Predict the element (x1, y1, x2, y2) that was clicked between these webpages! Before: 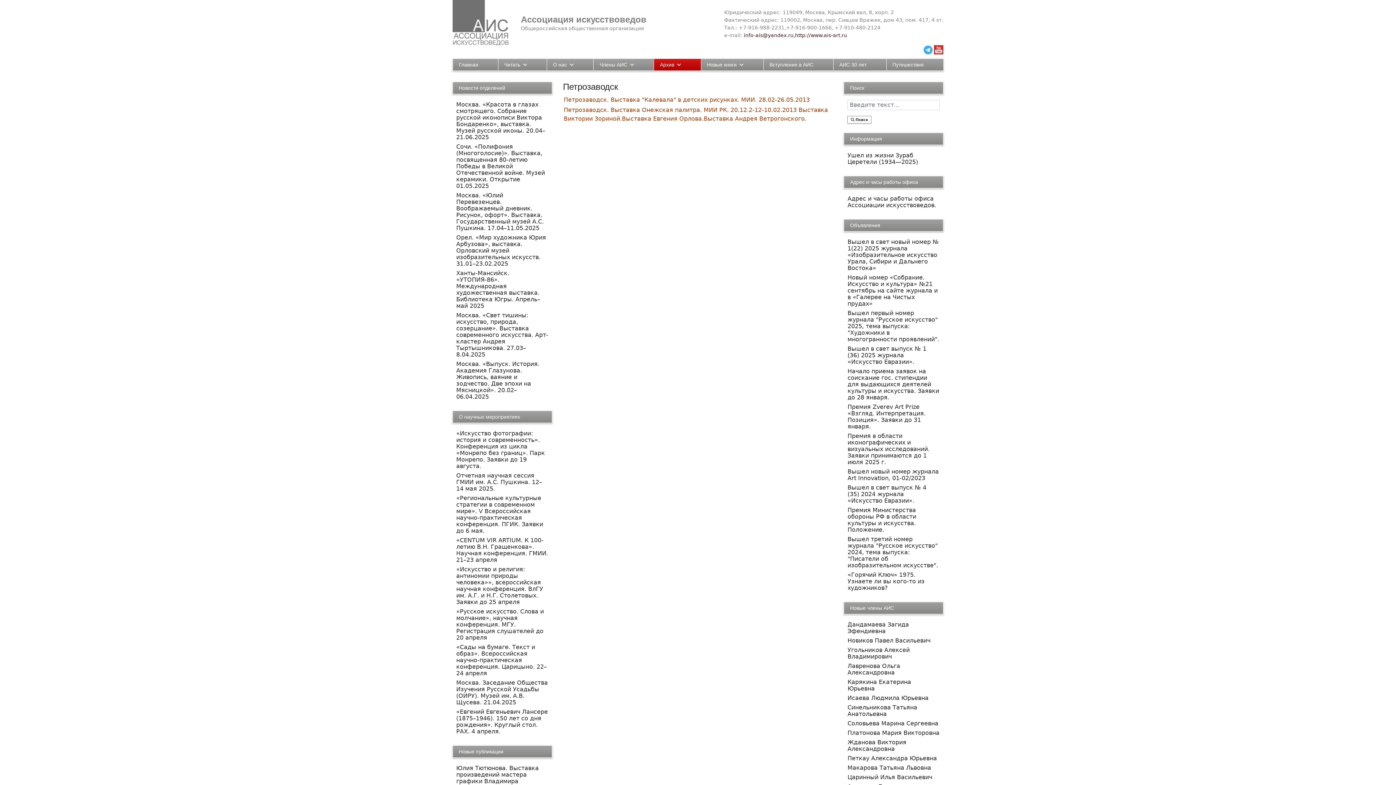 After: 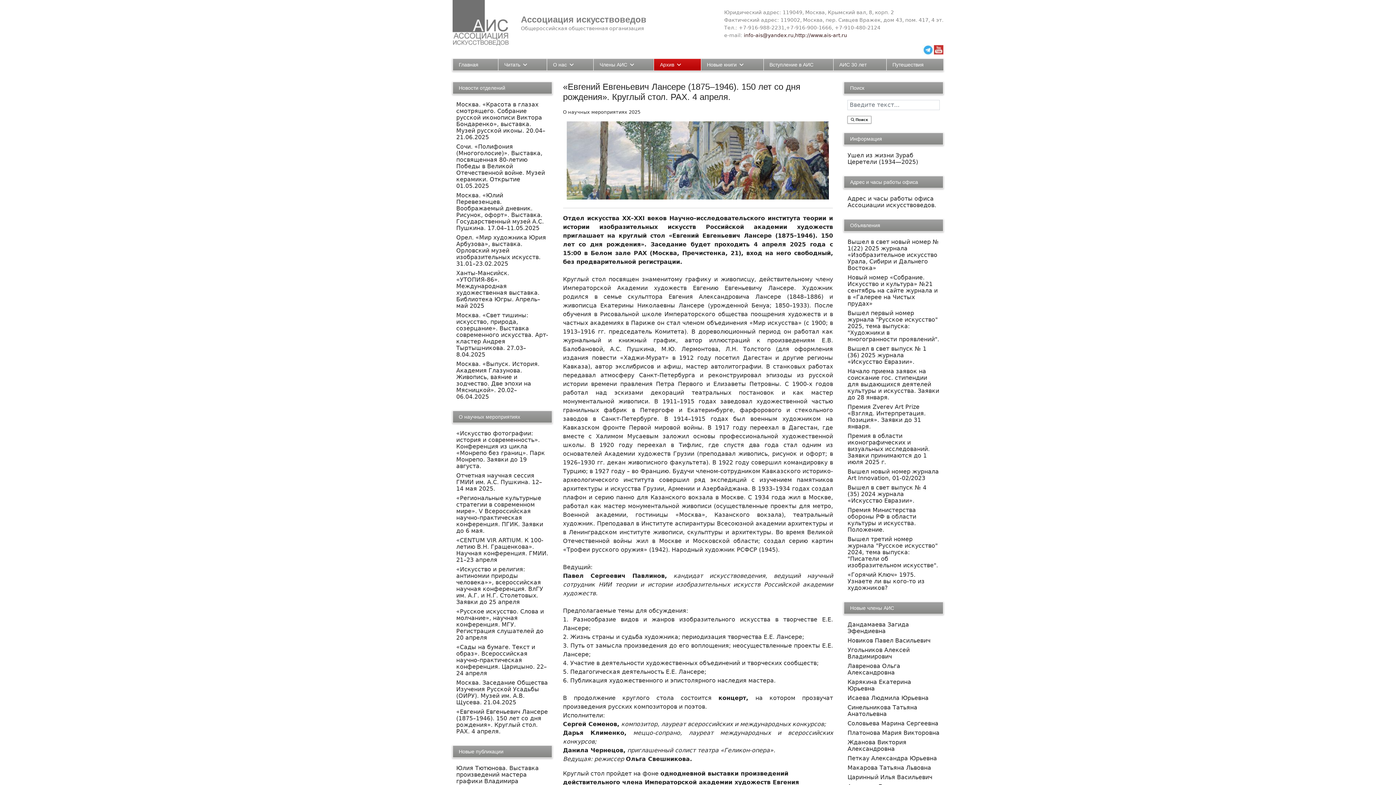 Action: bbox: (456, 708, 548, 736) label: «Евгений Евгеньевич Лансере (1875–1946). 150 лет со дня рождения». Круглый стол. РАХ. 4 апреля.